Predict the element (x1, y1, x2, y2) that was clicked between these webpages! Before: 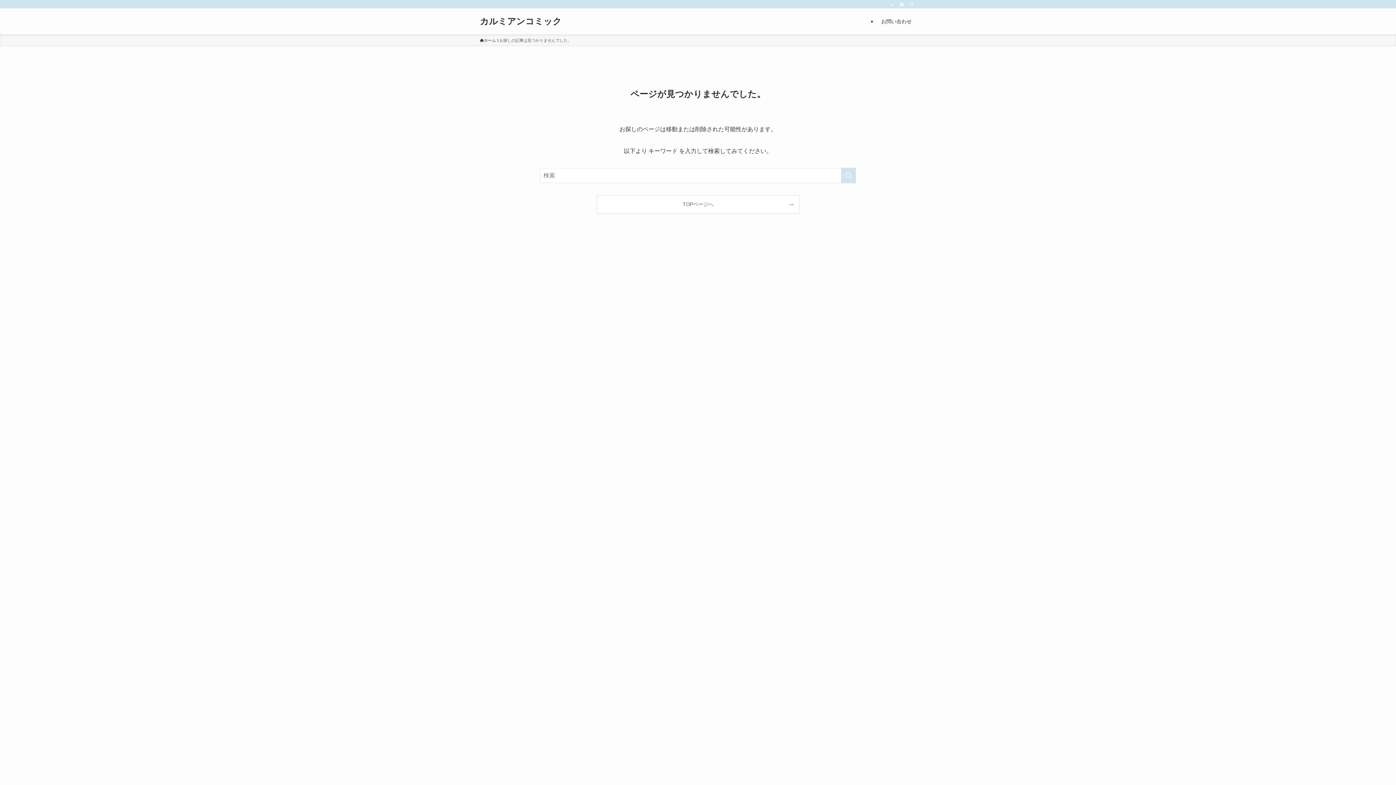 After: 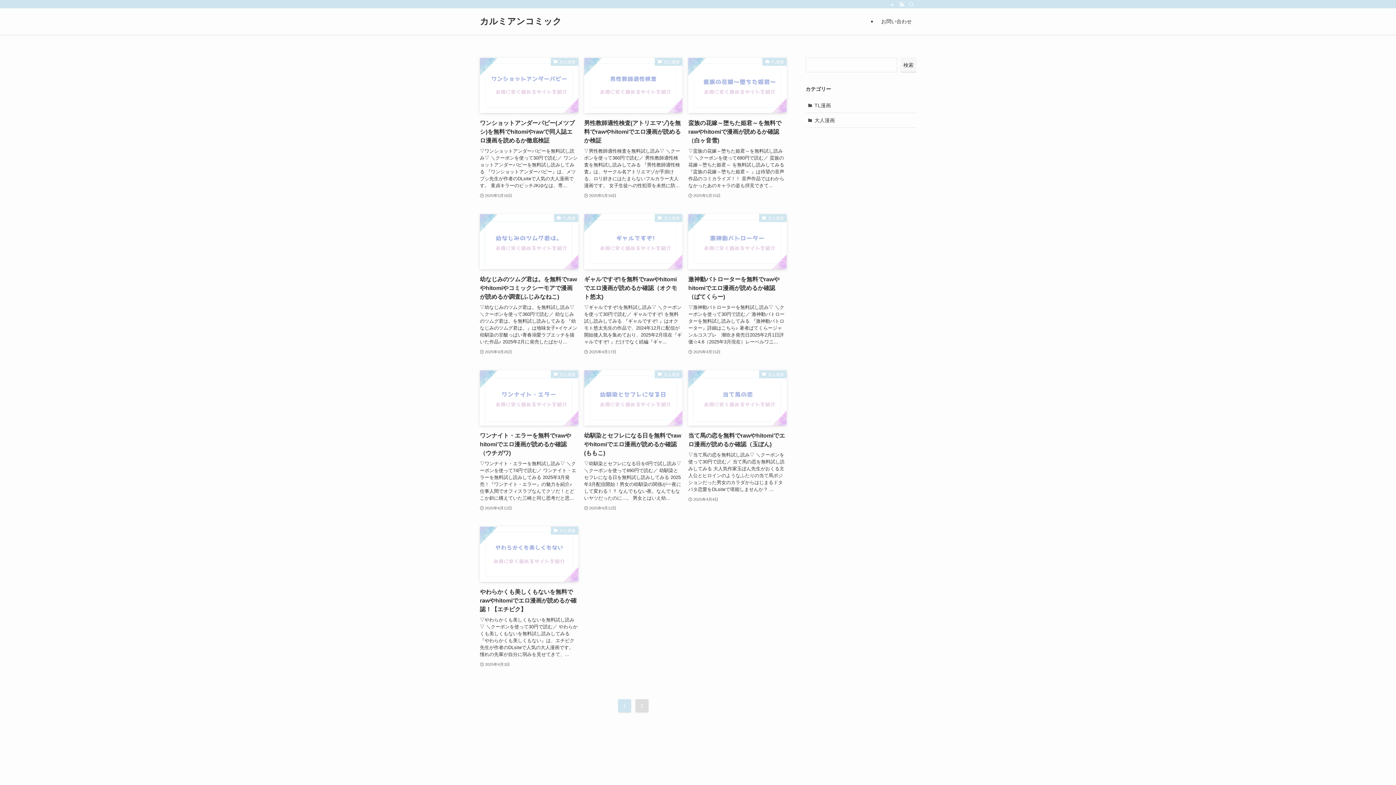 Action: label: ホーム bbox: (480, 37, 496, 43)